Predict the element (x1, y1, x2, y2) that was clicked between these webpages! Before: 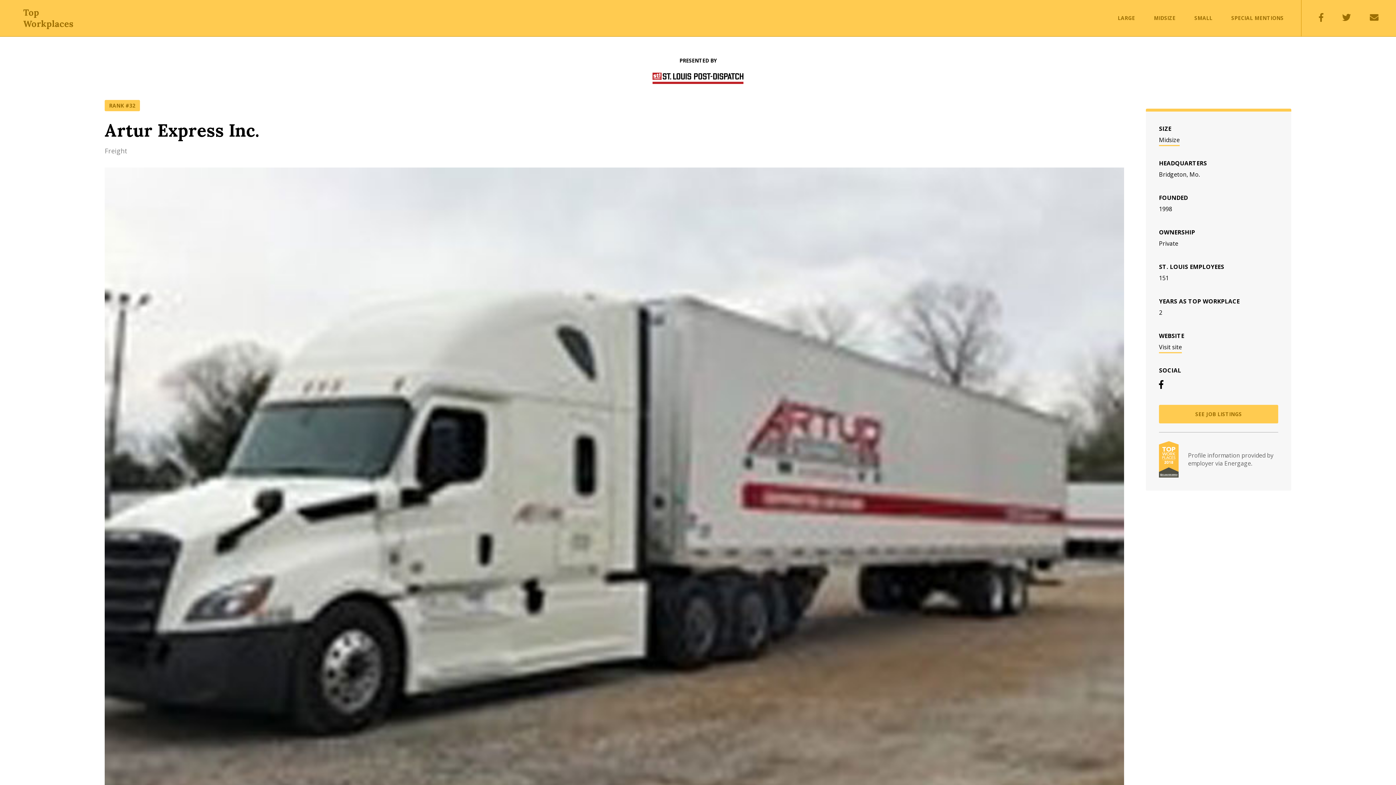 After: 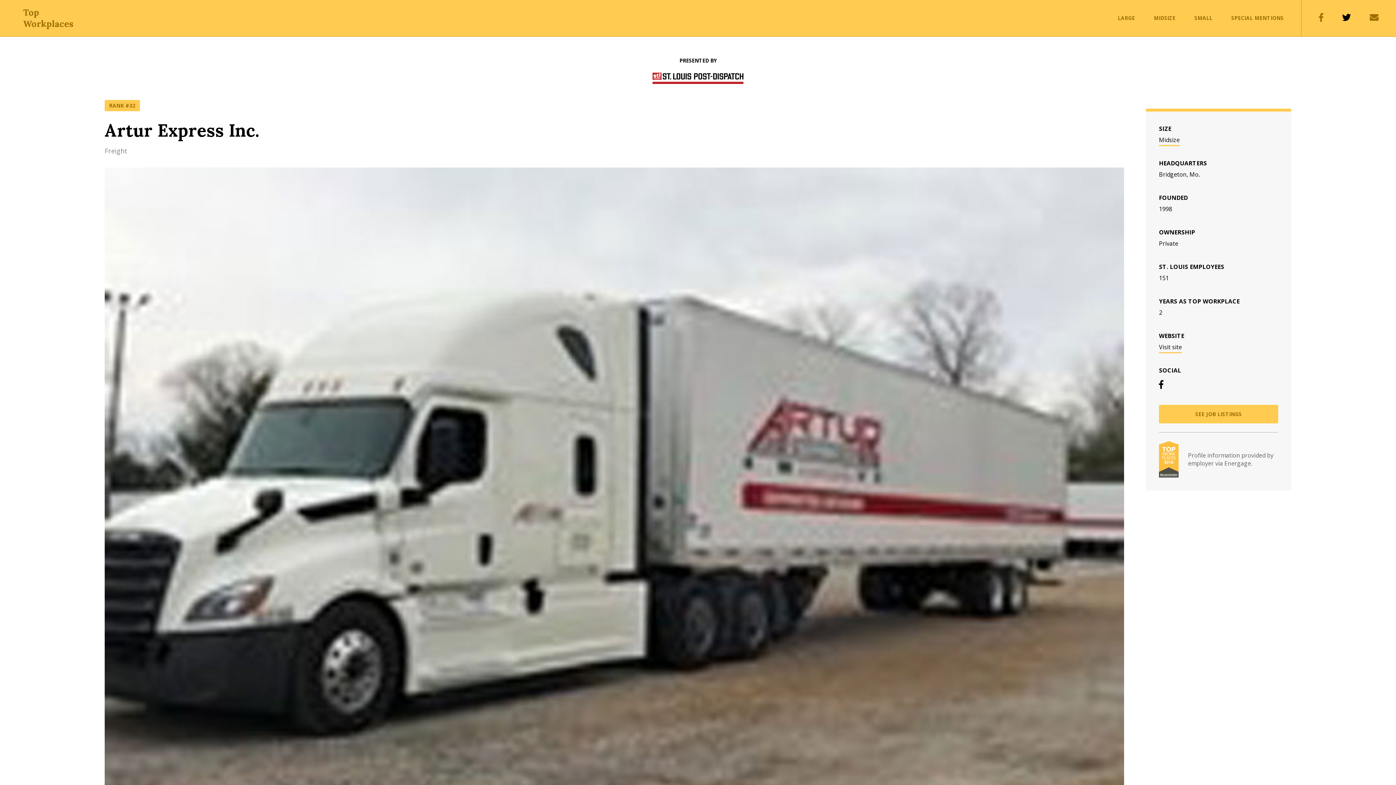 Action: bbox: (1342, 15, 1351, 21)